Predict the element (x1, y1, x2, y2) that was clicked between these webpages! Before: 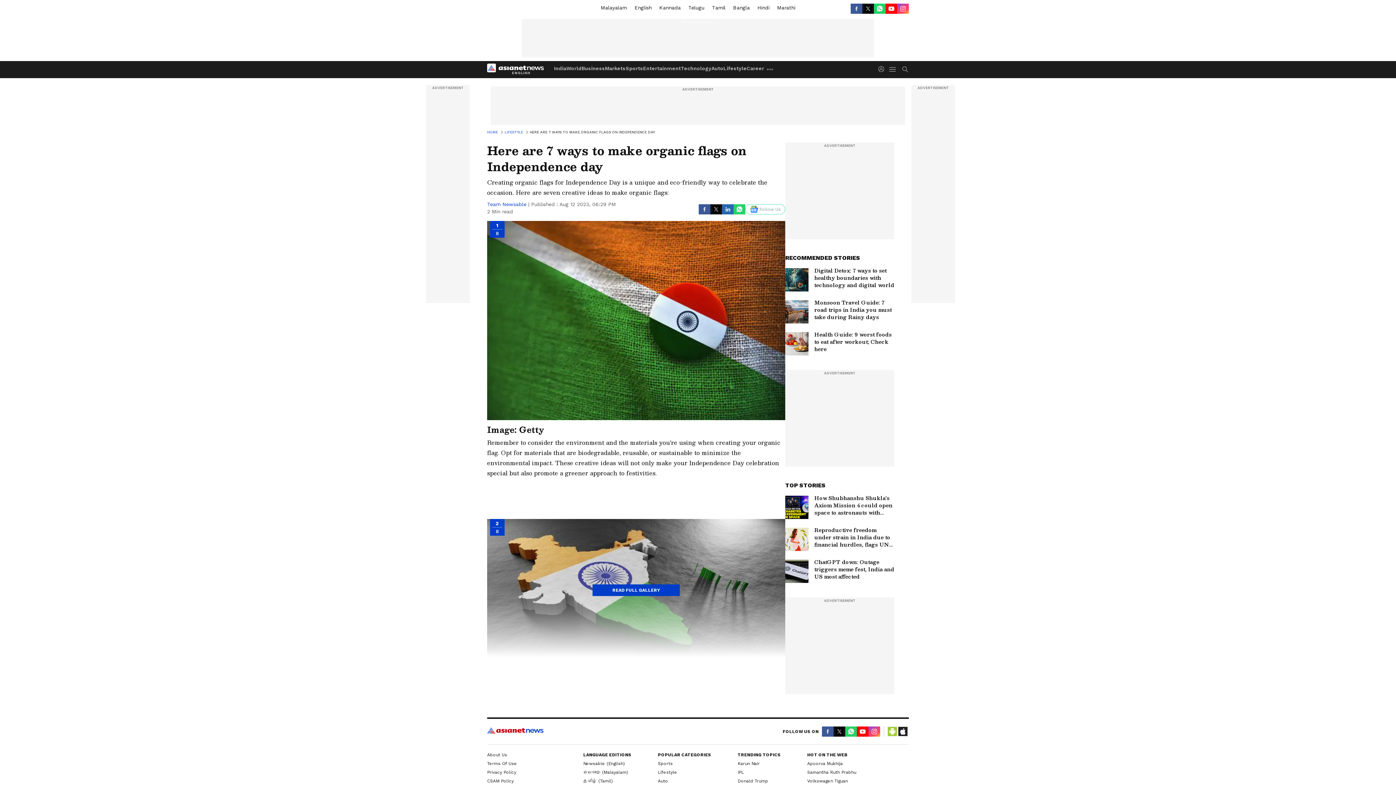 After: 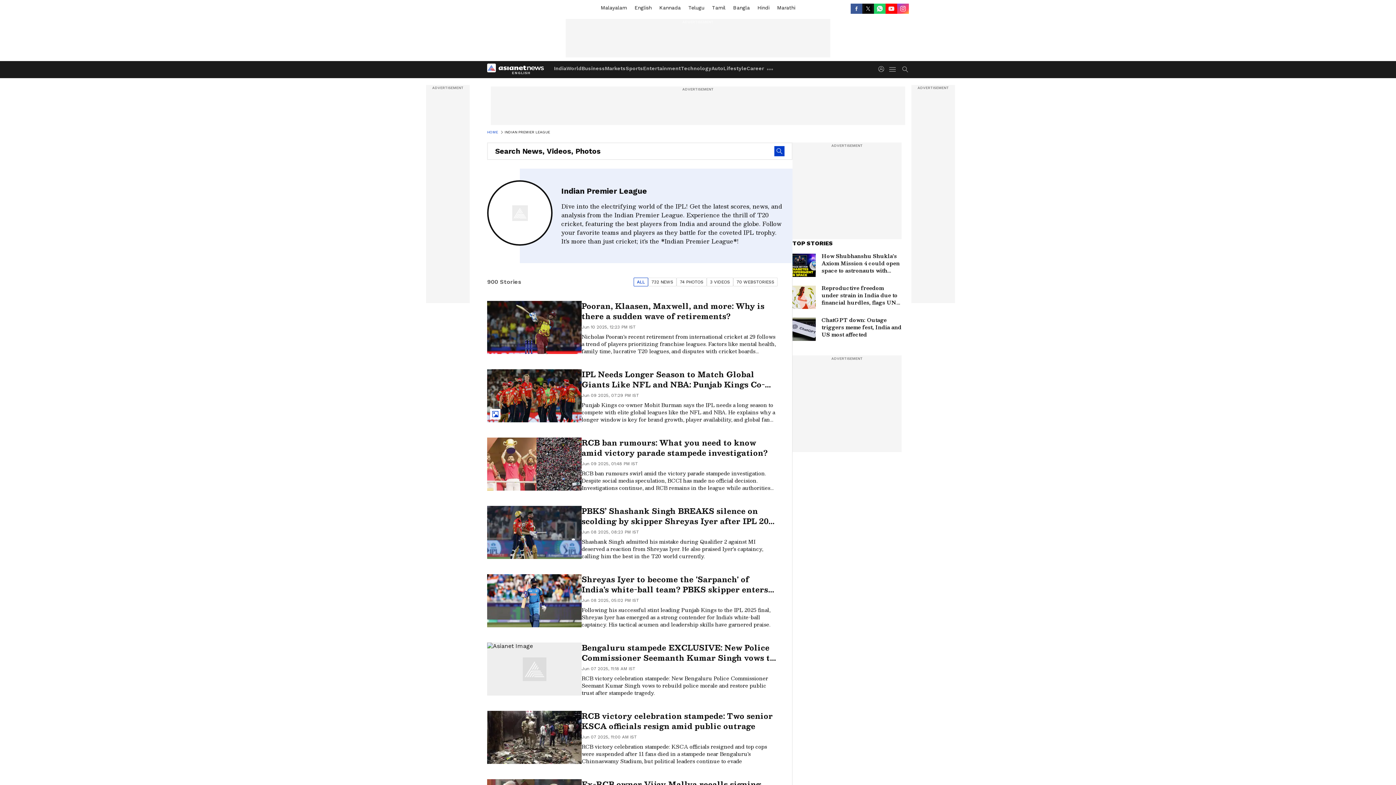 Action: bbox: (737, 770, 743, 775) label: IPL